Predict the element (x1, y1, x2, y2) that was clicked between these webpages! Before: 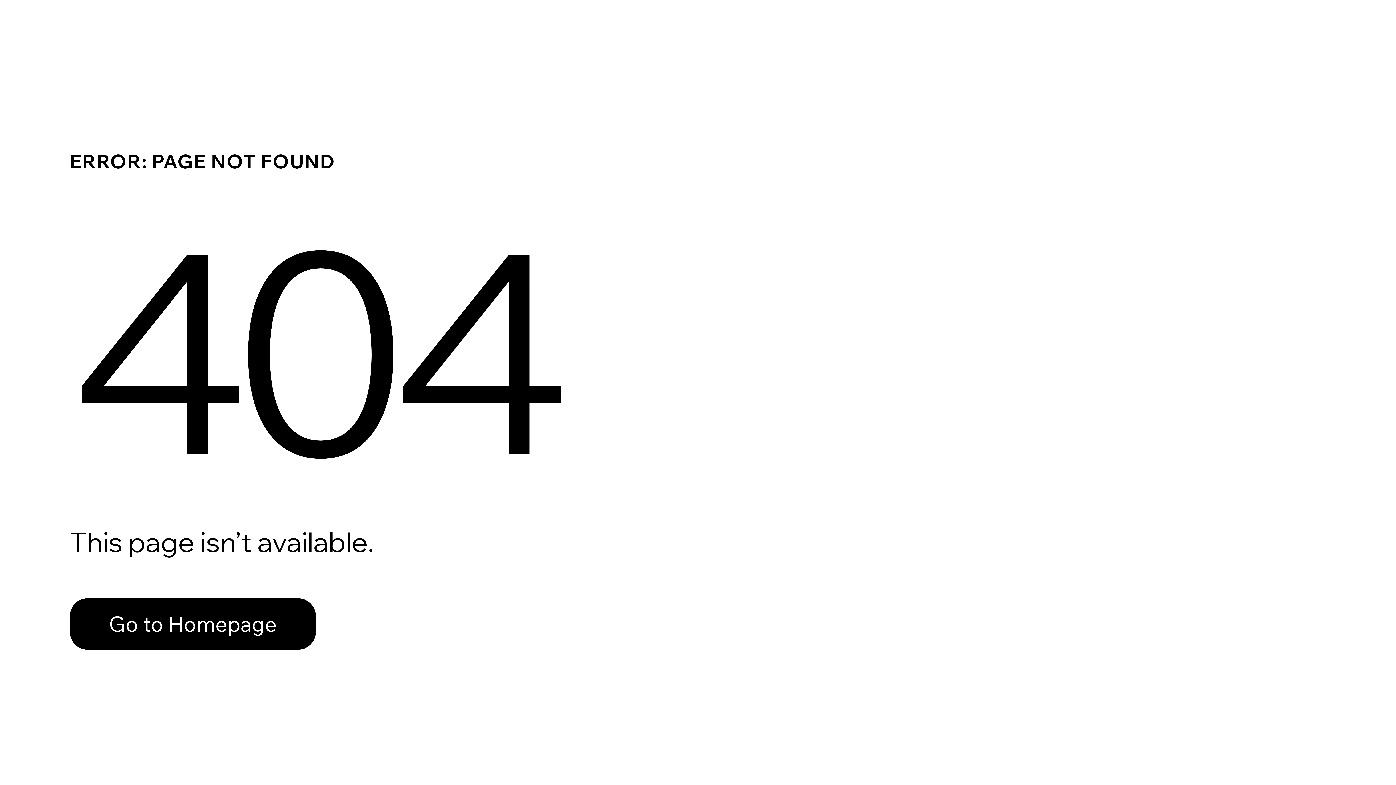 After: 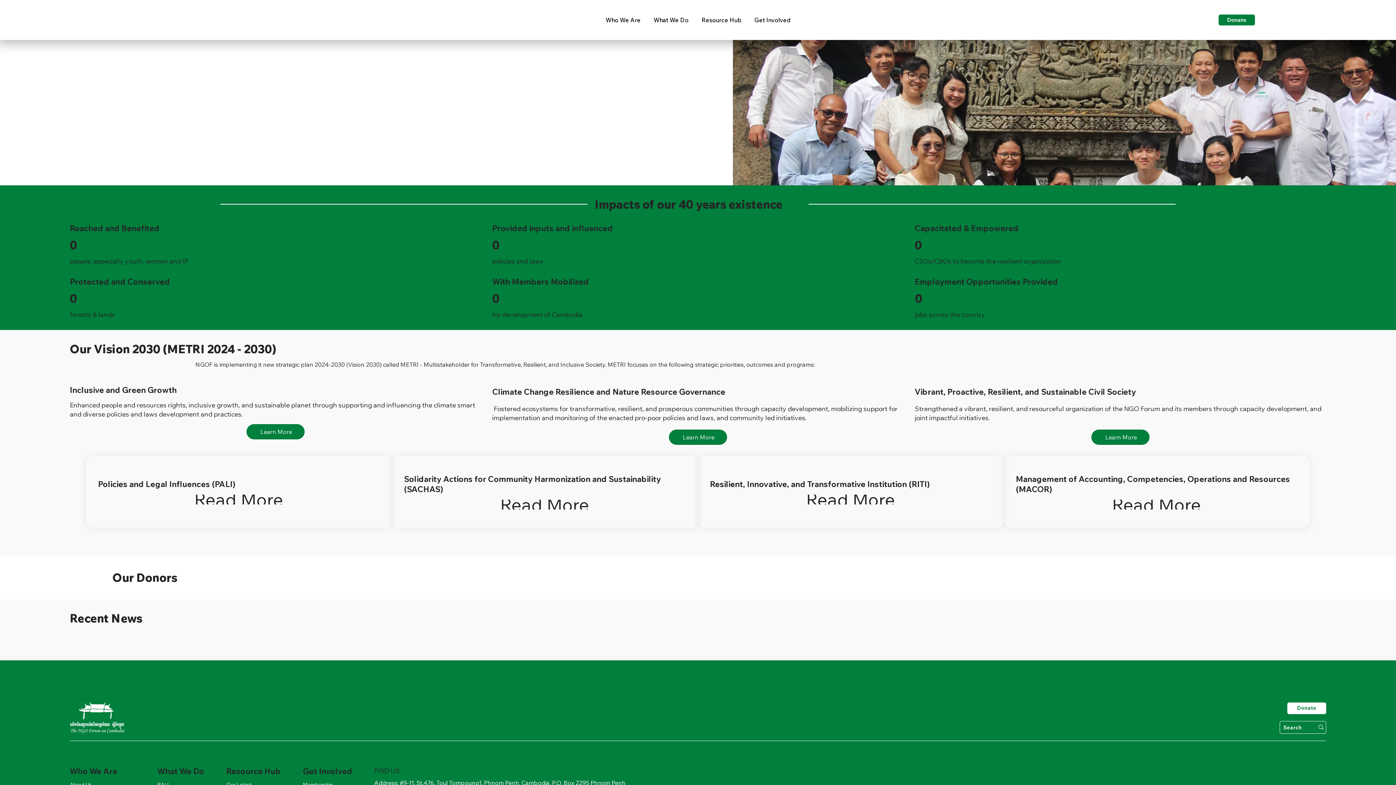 Action: label: Go to Homepage bbox: (69, 598, 316, 650)